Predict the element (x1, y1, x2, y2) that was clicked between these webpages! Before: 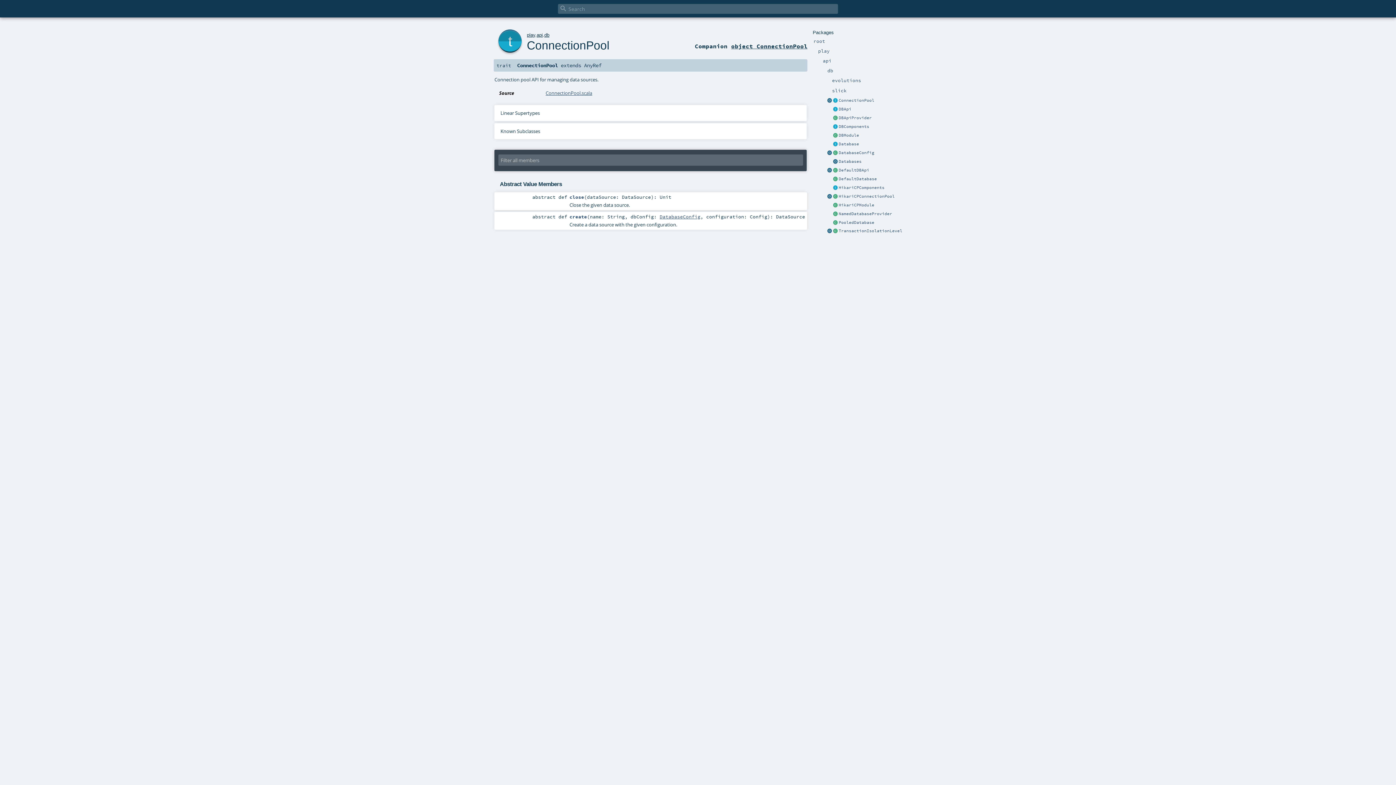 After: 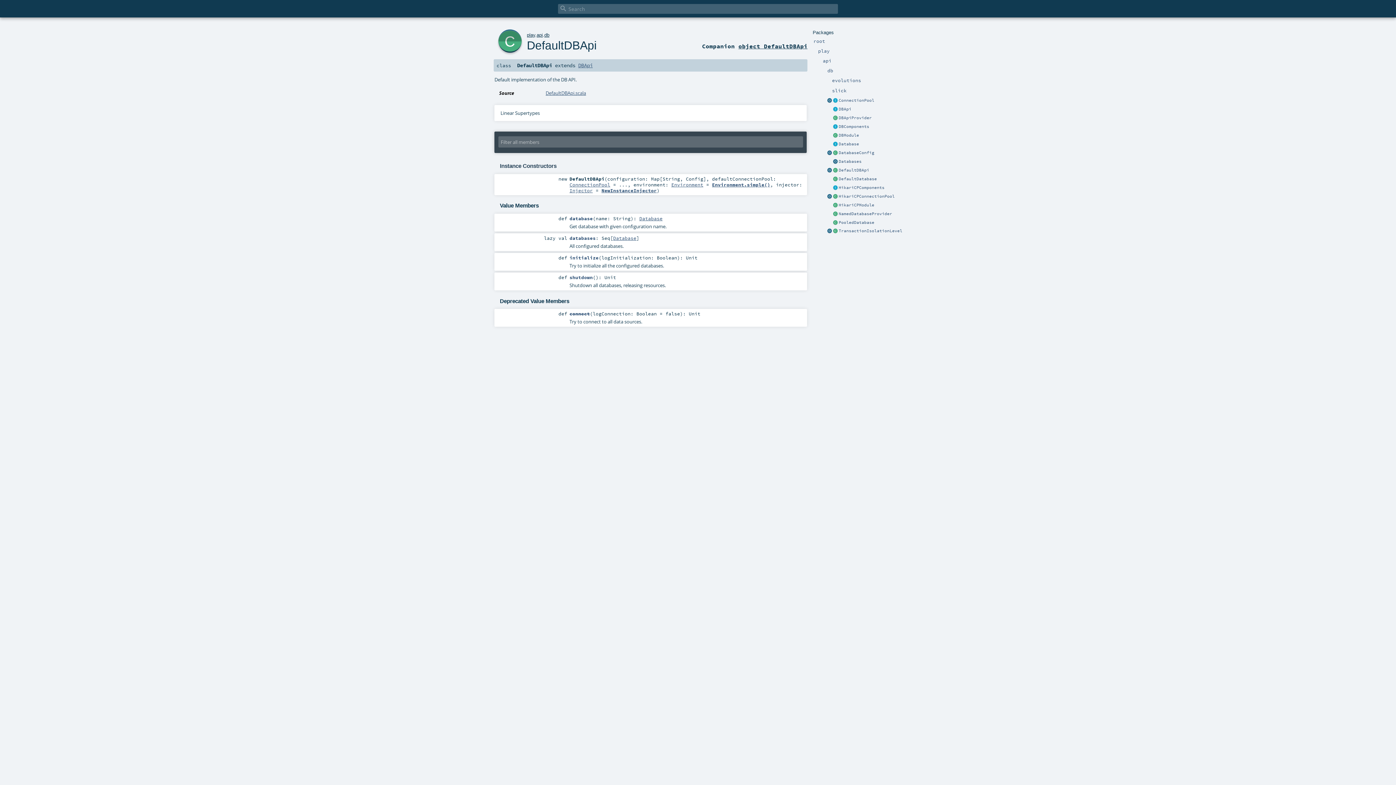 Action: label: DefaultDBApi bbox: (838, 167, 869, 172)